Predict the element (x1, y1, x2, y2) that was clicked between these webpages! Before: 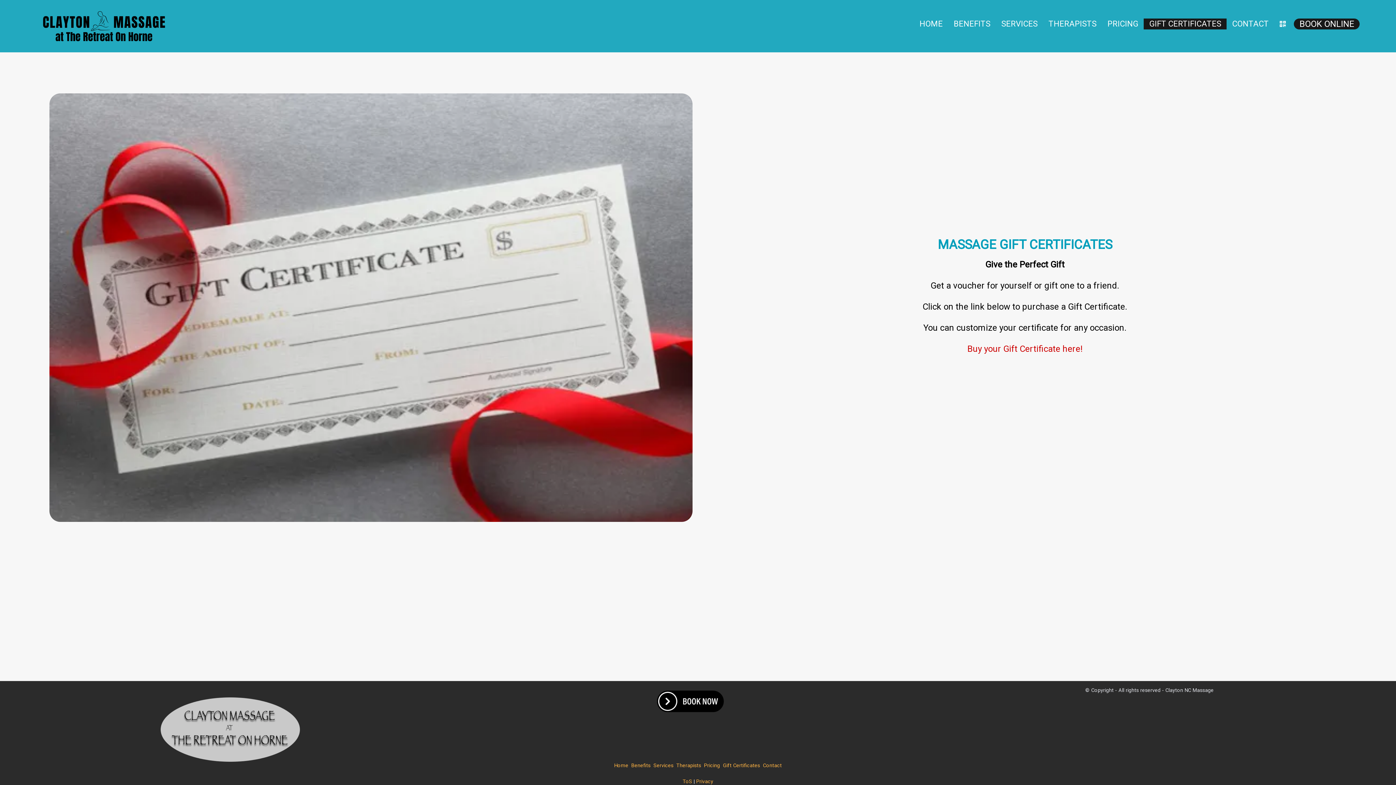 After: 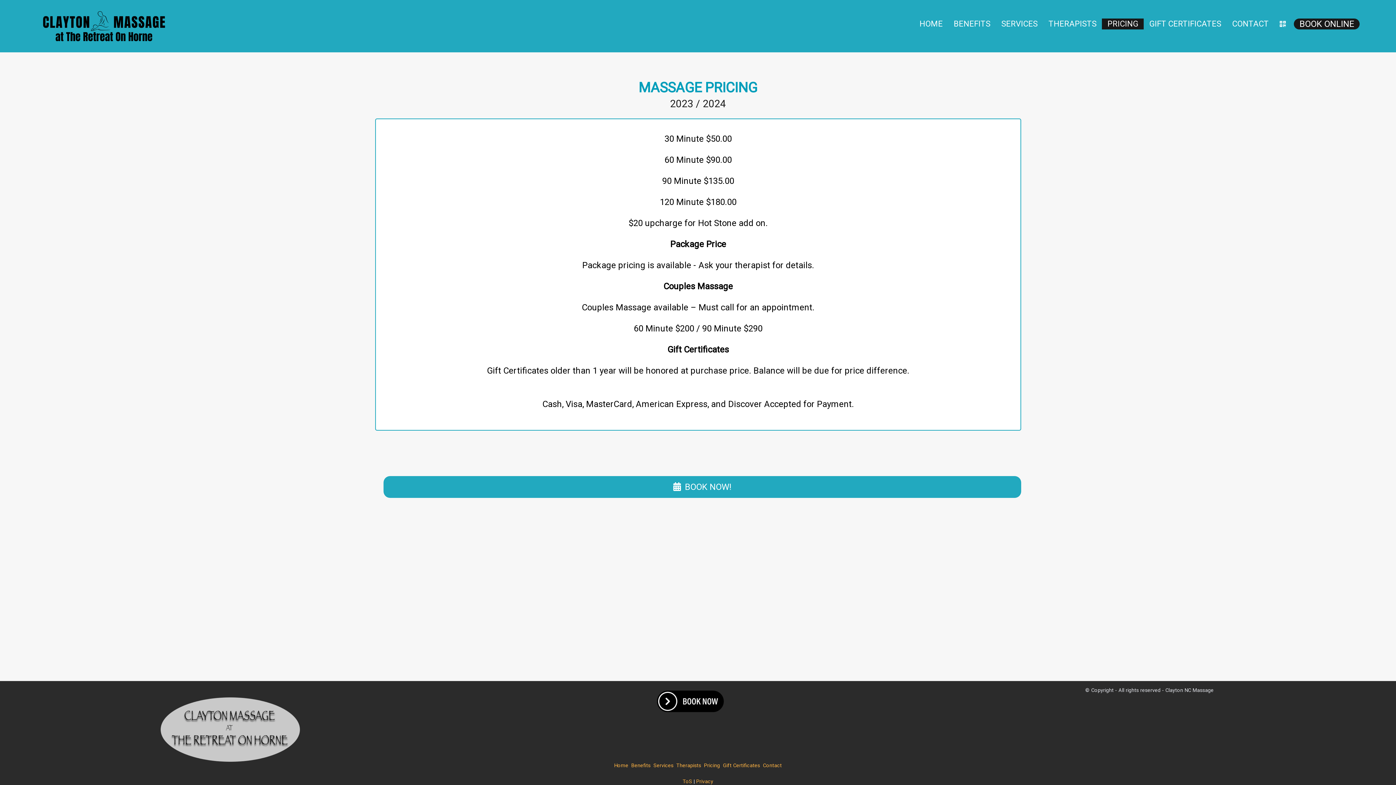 Action: bbox: (1102, 18, 1144, 29) label: PRICING